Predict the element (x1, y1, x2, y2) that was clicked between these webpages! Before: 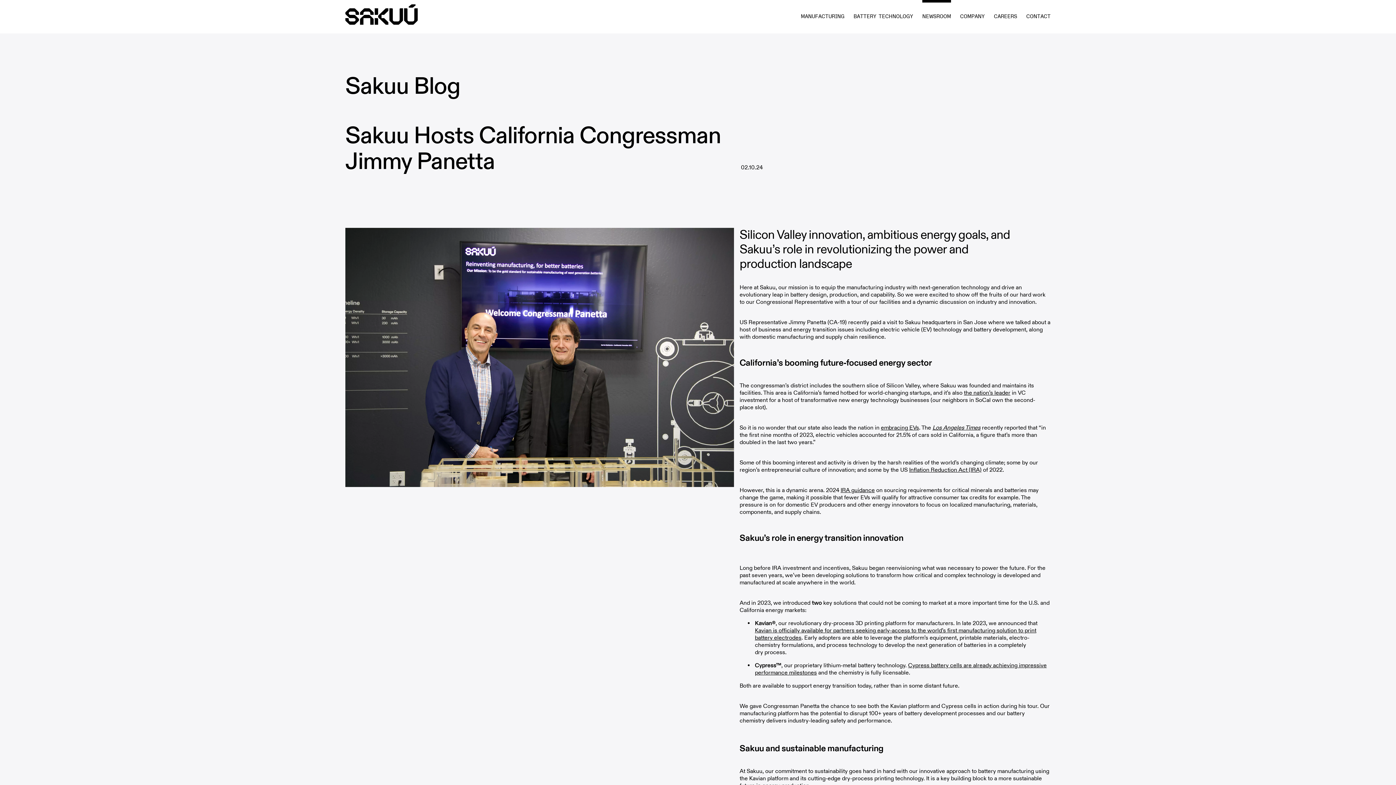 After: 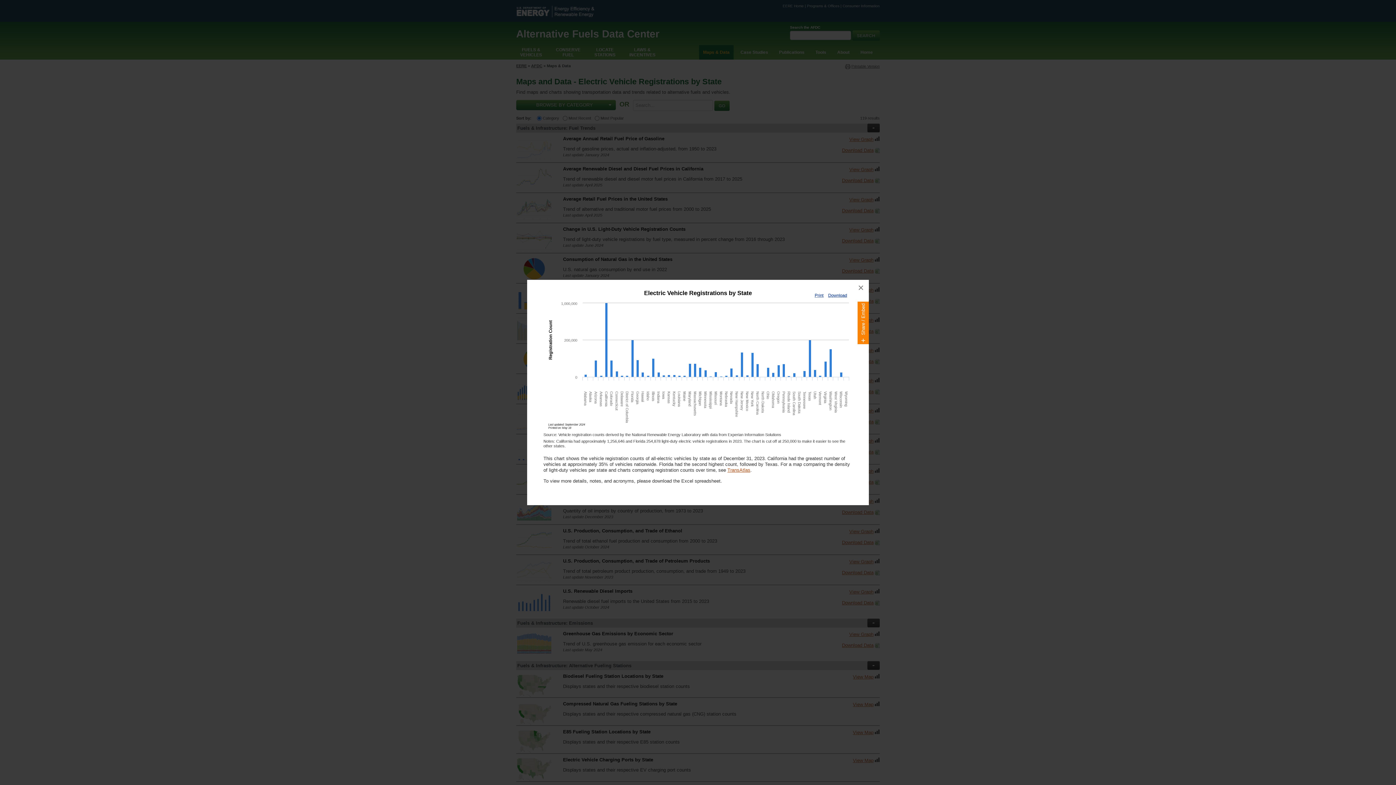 Action: bbox: (879, 424, 918, 431) label: embracing EVs